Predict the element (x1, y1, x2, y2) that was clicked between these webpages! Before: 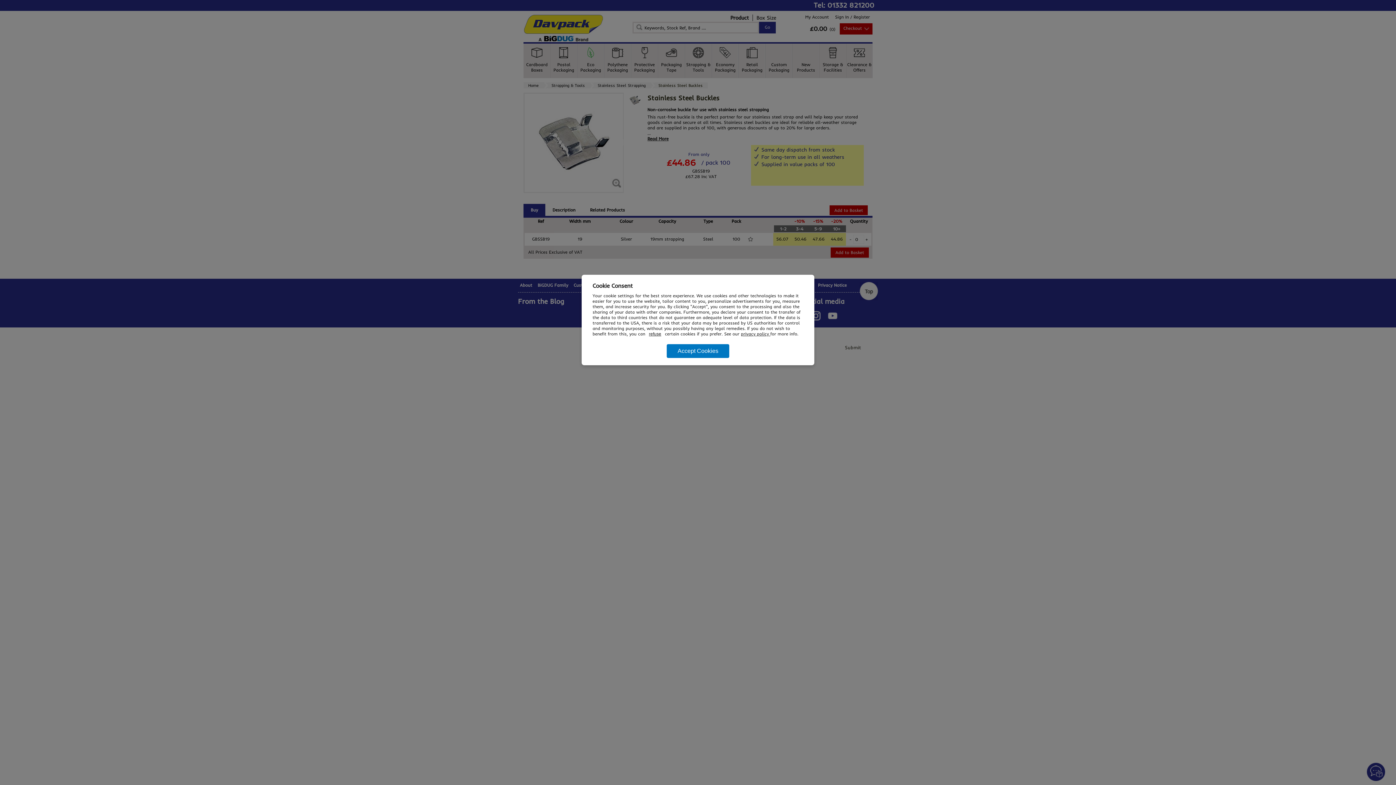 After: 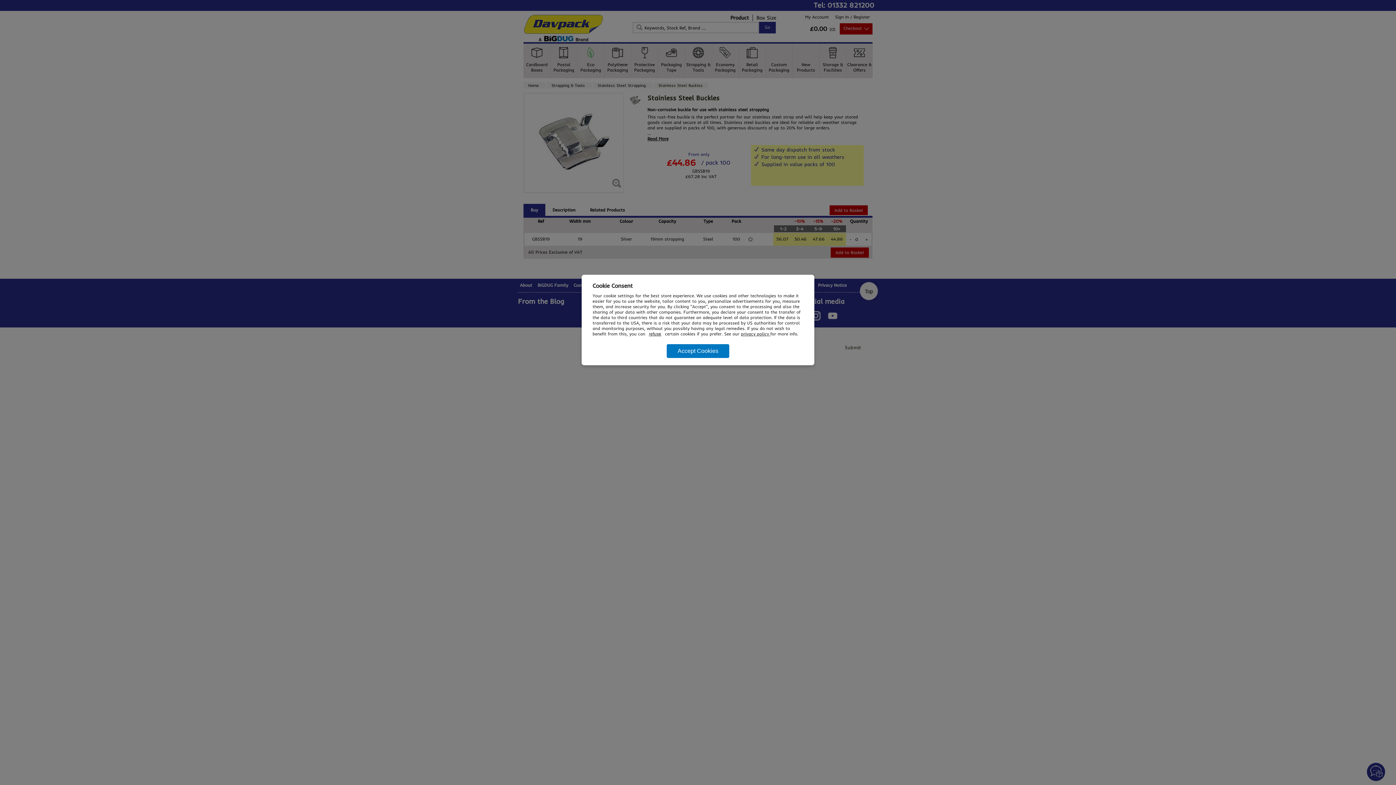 Action: label: privacy policy  bbox: (741, 331, 770, 336)